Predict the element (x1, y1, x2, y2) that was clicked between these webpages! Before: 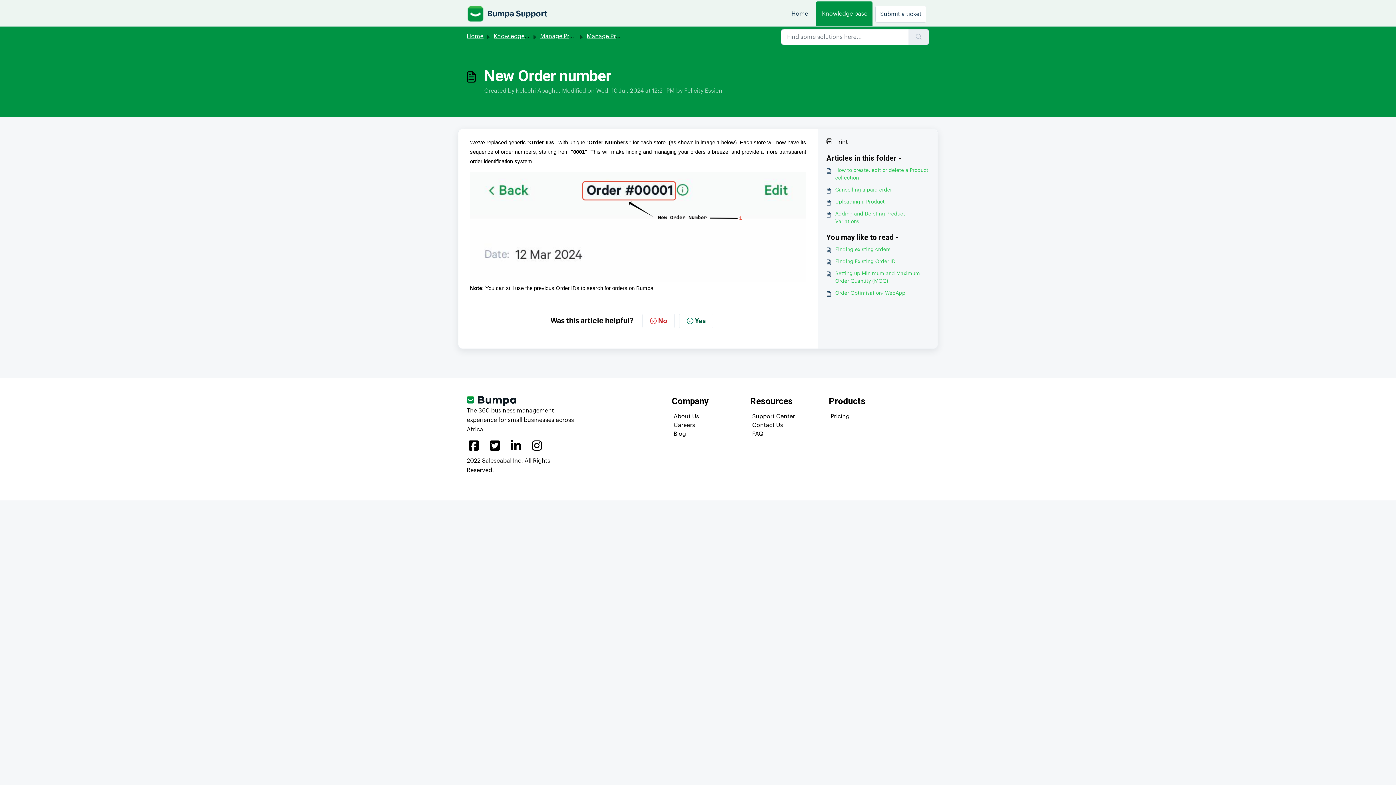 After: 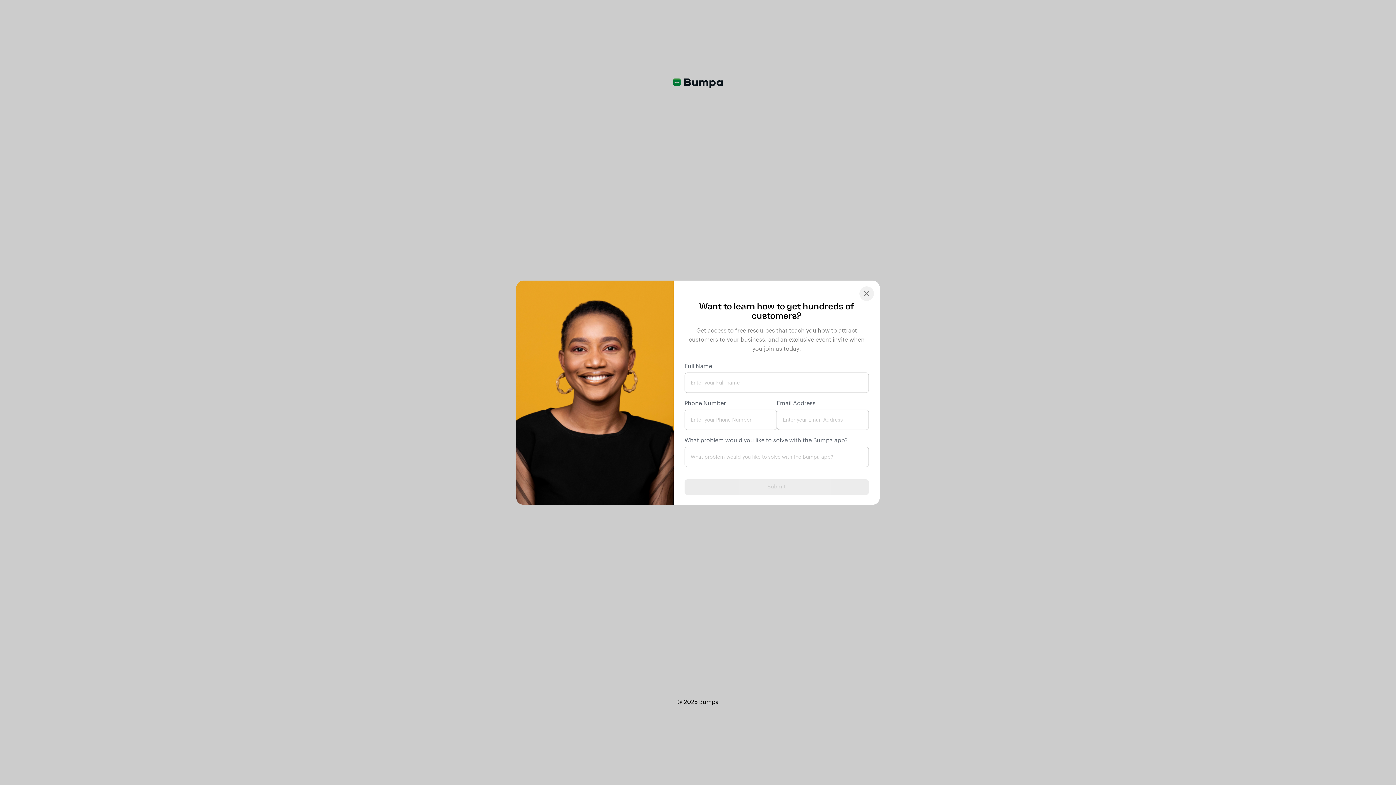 Action: bbox: (673, 418, 695, 431) label: Careers